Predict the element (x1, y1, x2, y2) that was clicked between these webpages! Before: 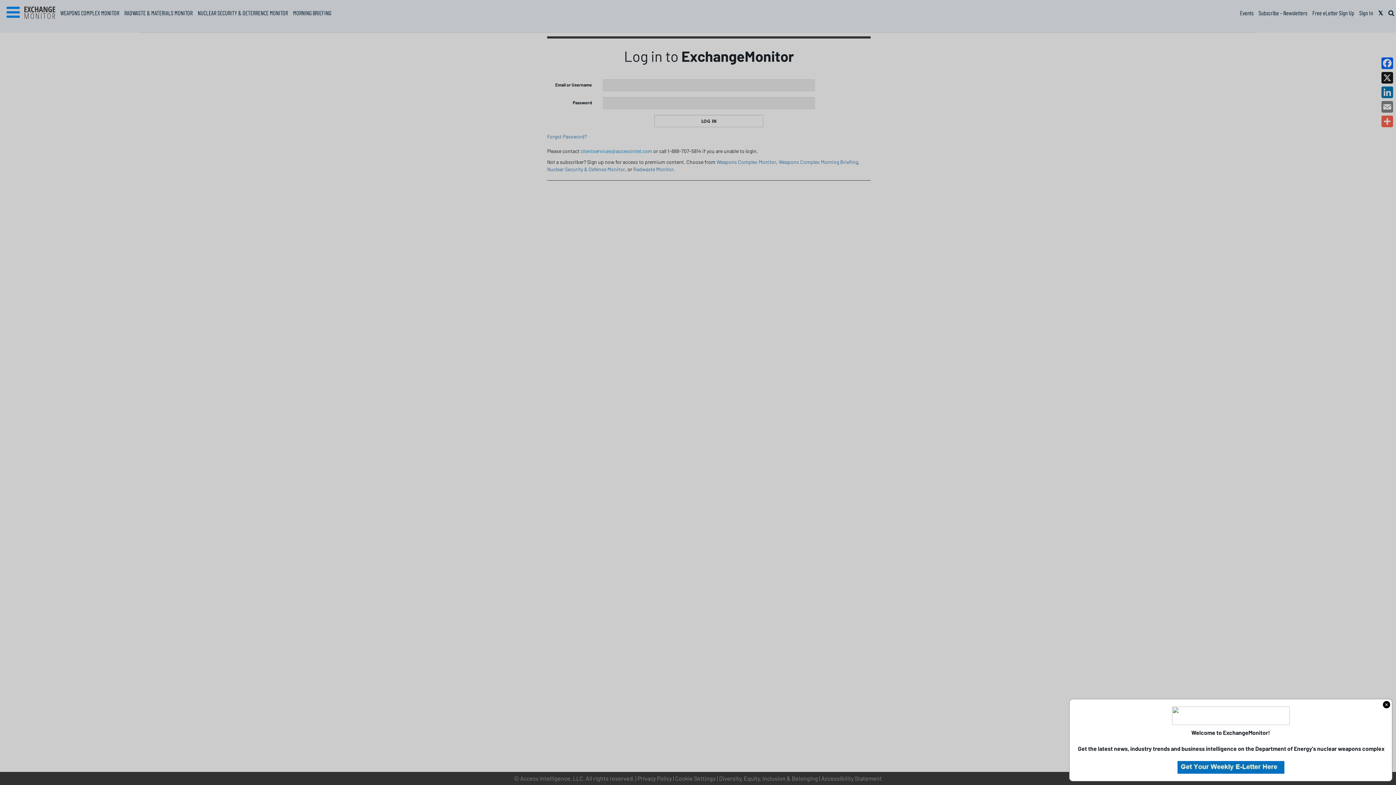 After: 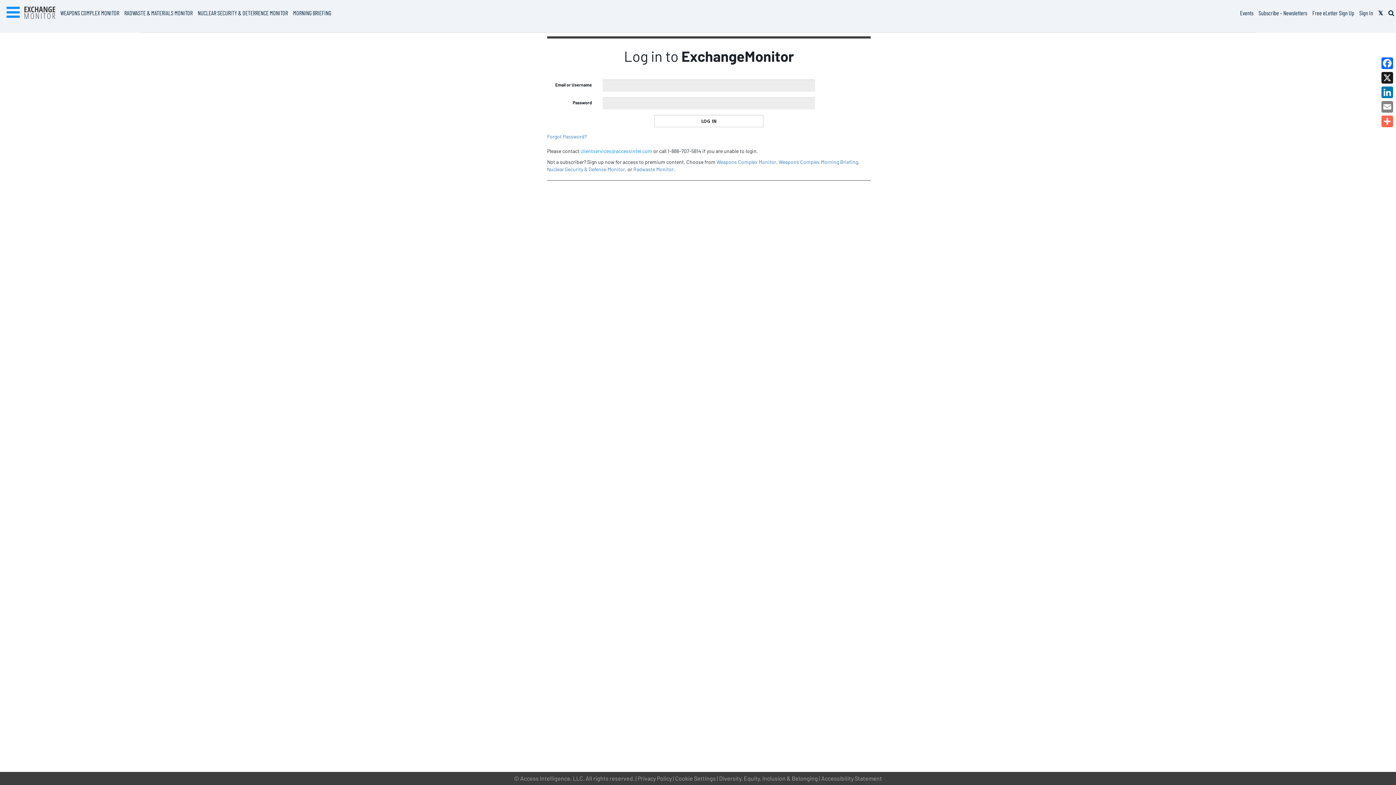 Action: bbox: (1383, 701, 1390, 708)